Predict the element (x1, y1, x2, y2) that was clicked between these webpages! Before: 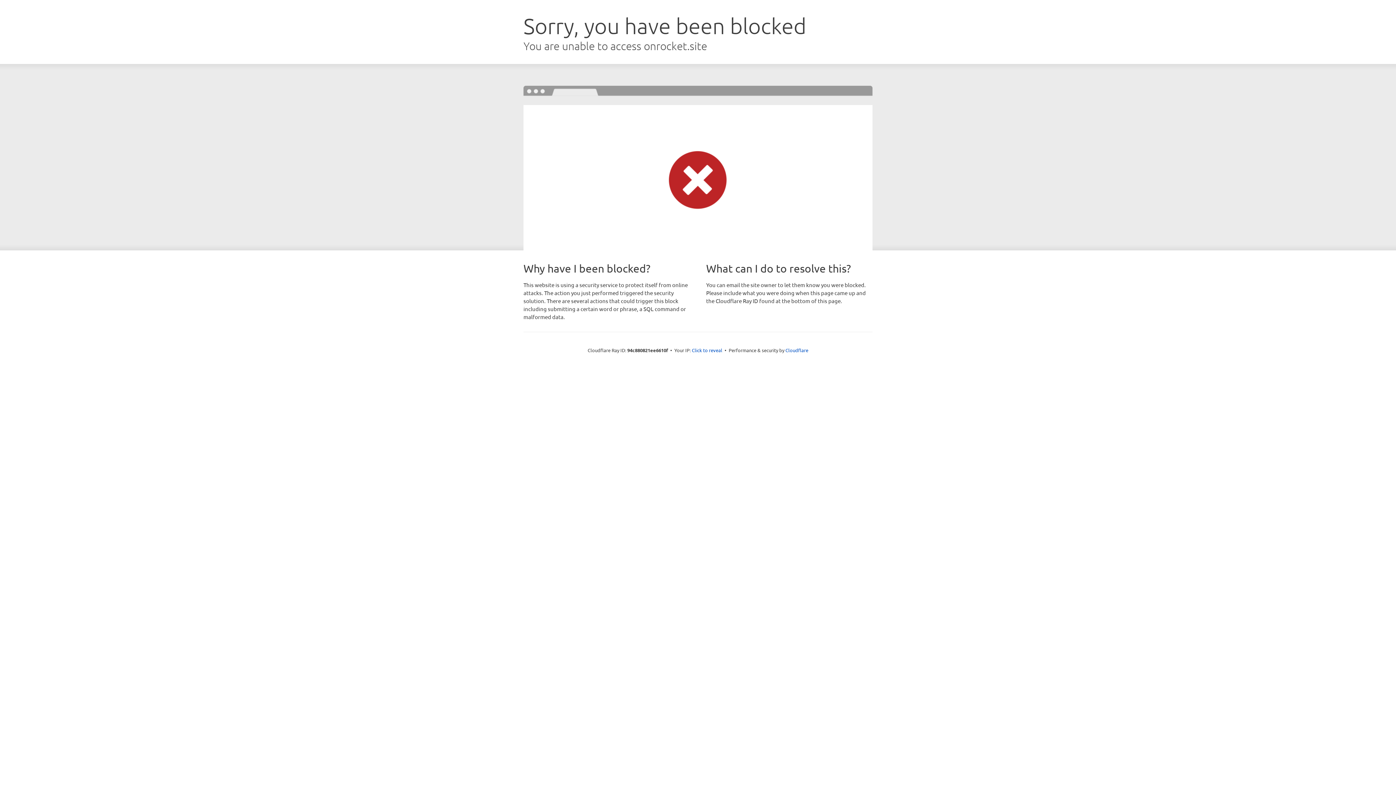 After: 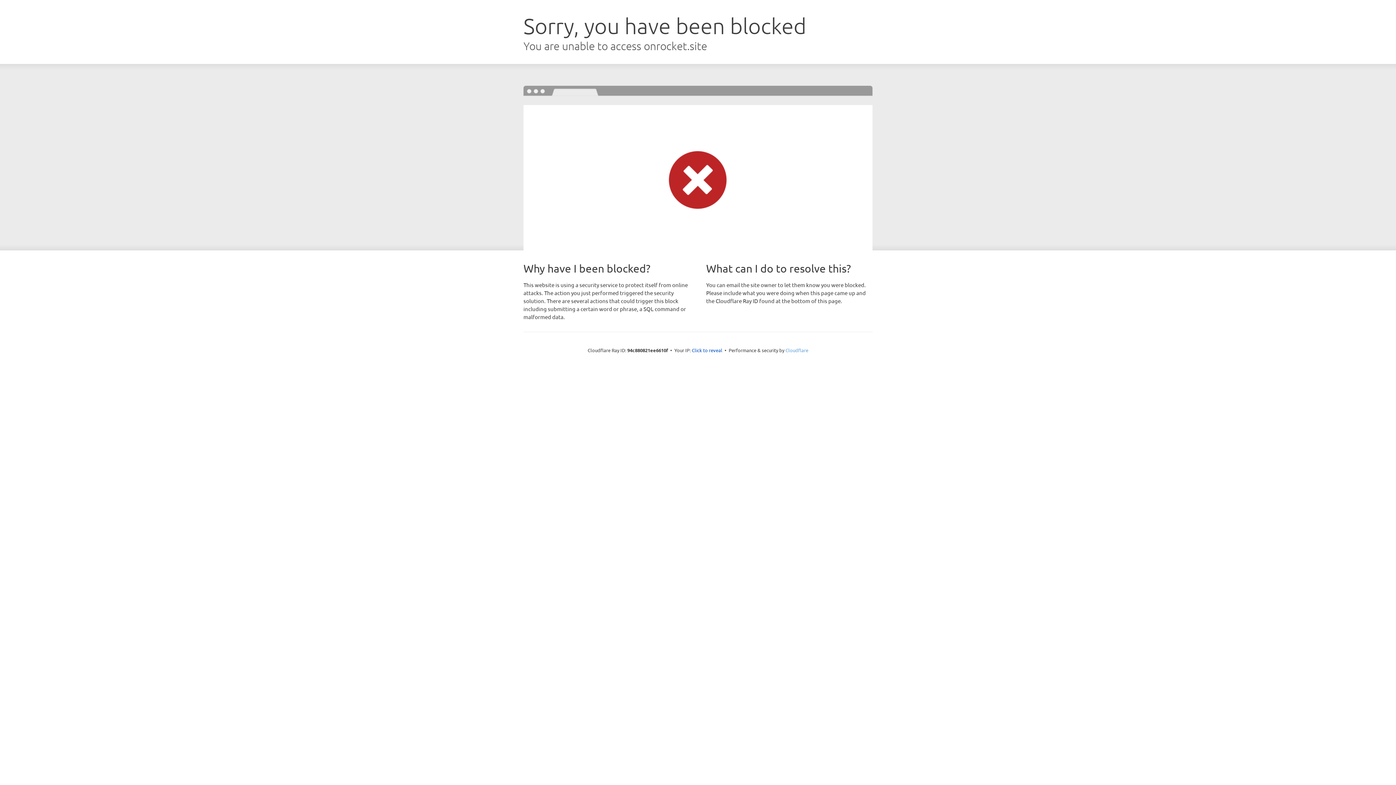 Action: label: Cloudflare bbox: (785, 347, 808, 353)